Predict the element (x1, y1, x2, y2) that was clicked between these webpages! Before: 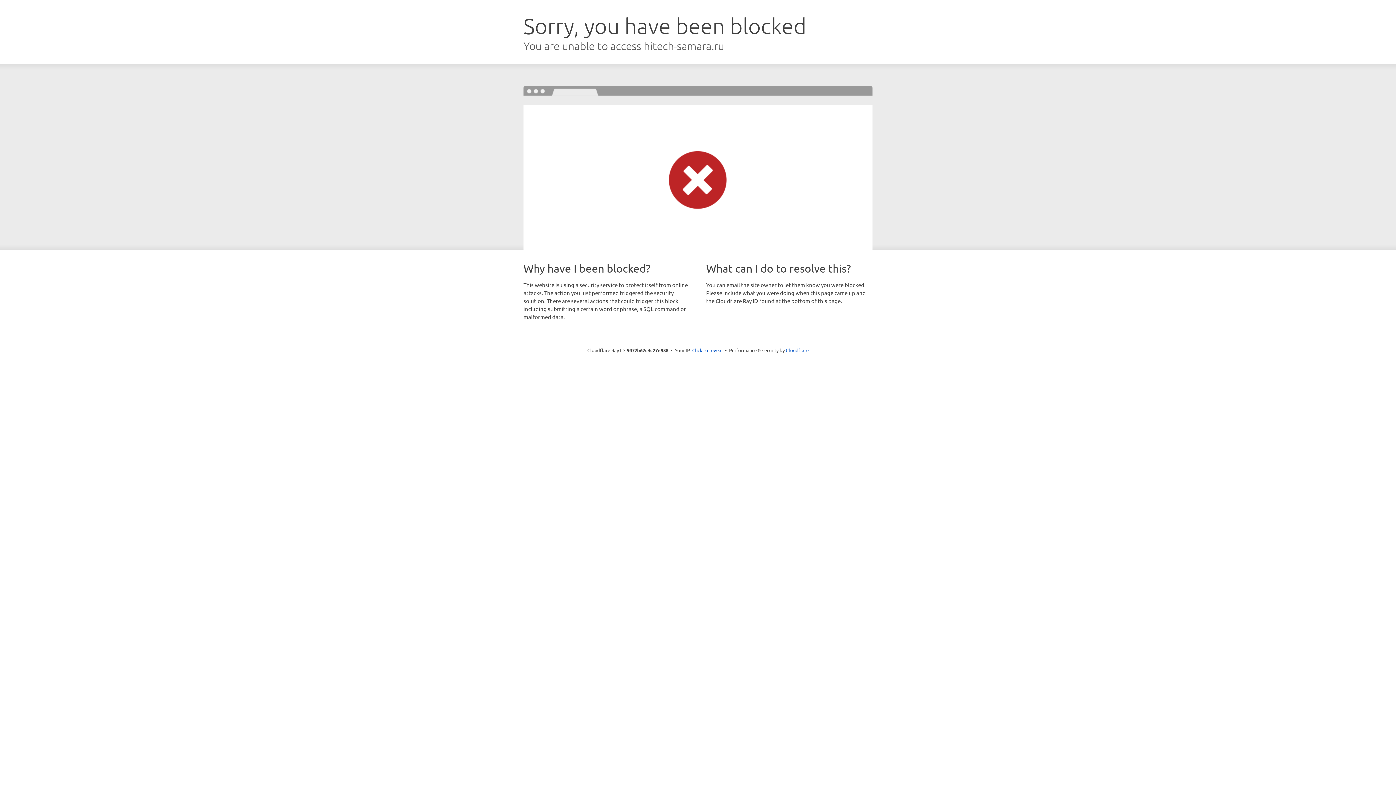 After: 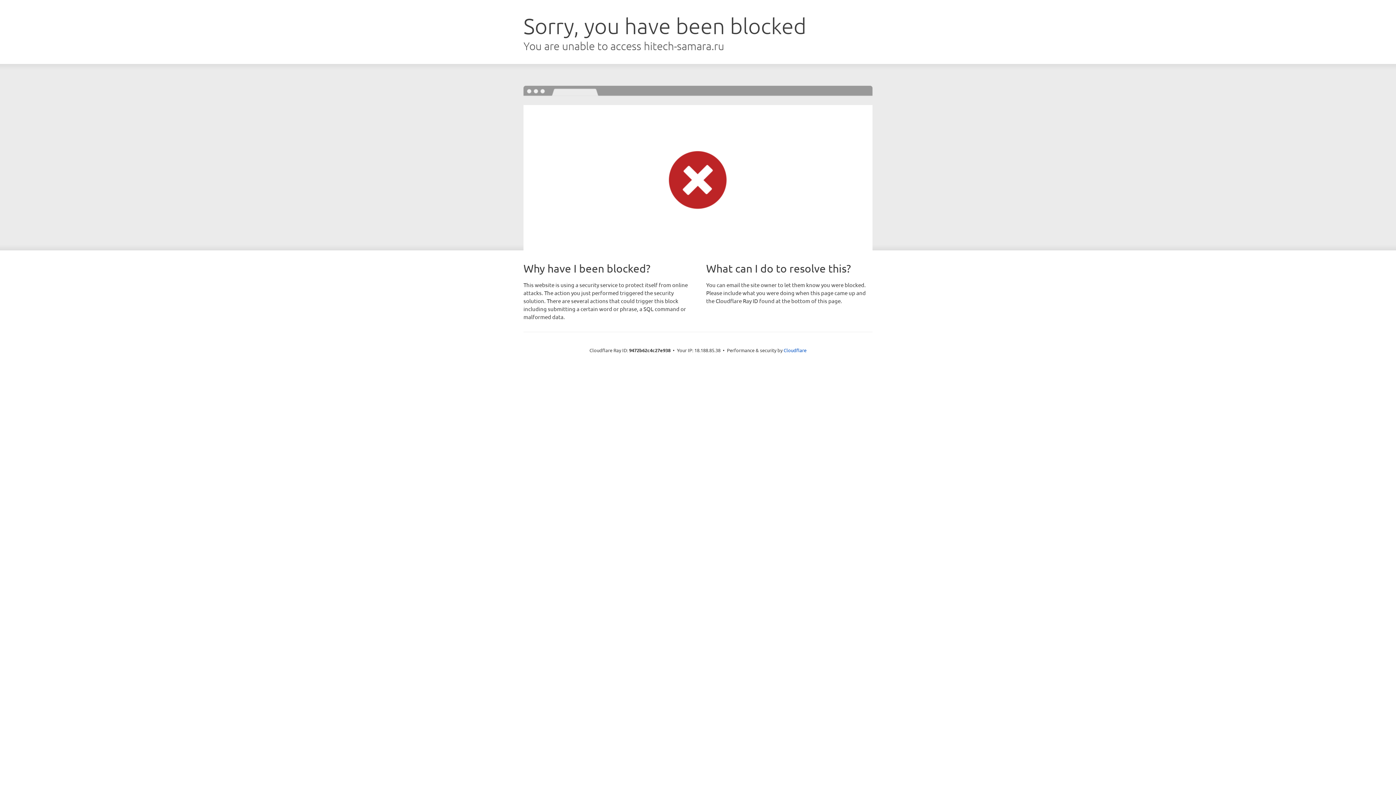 Action: bbox: (692, 346, 722, 353) label: Click to reveal